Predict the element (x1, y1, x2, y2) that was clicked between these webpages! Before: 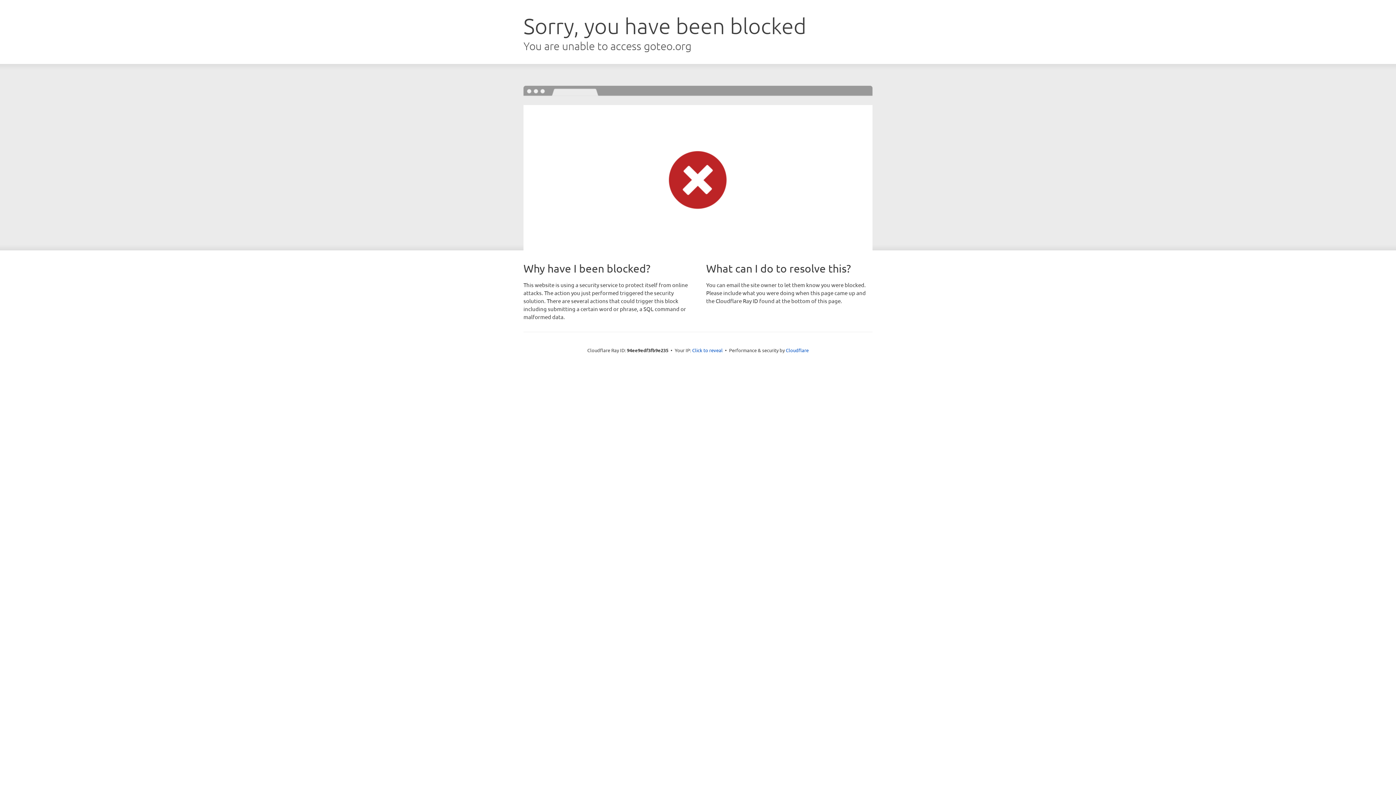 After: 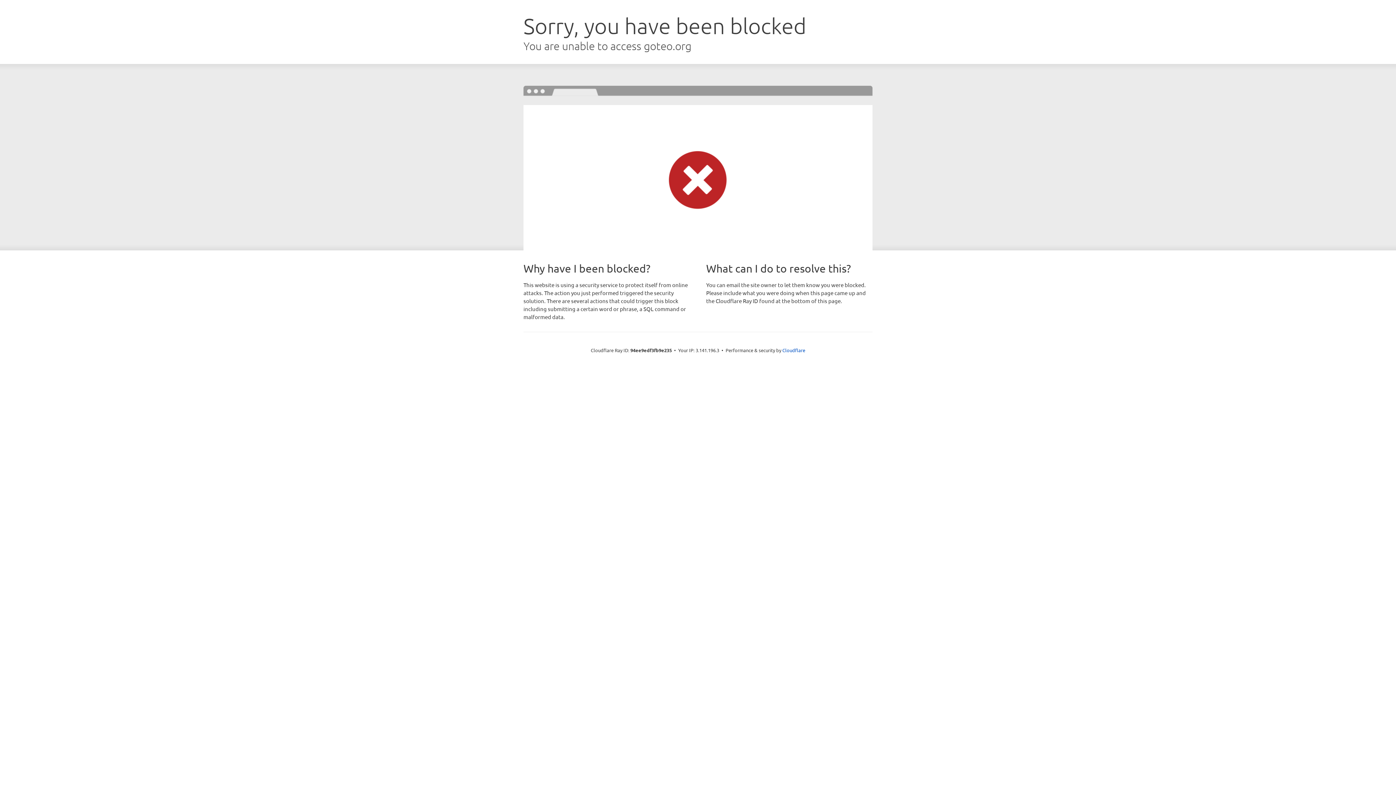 Action: label: Click to reveal bbox: (692, 346, 722, 353)